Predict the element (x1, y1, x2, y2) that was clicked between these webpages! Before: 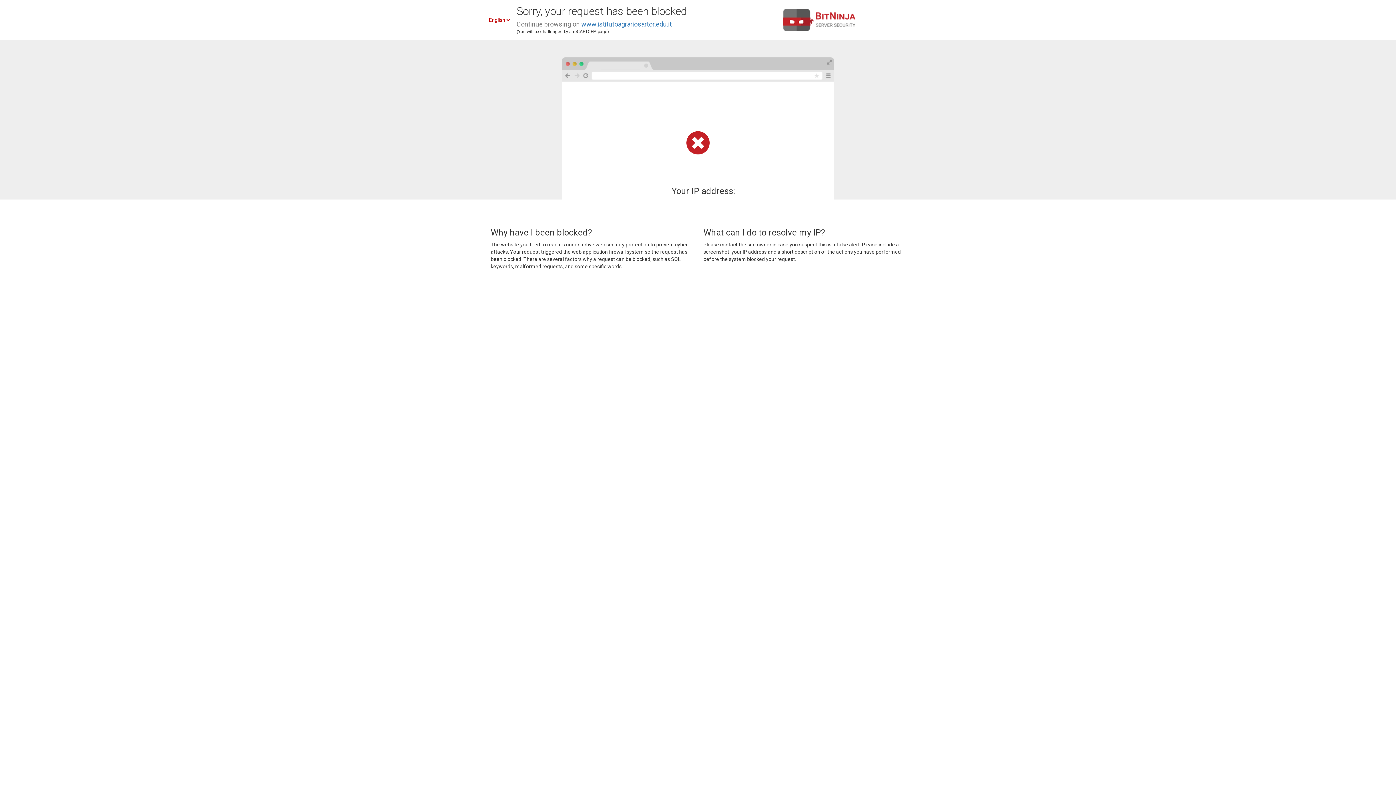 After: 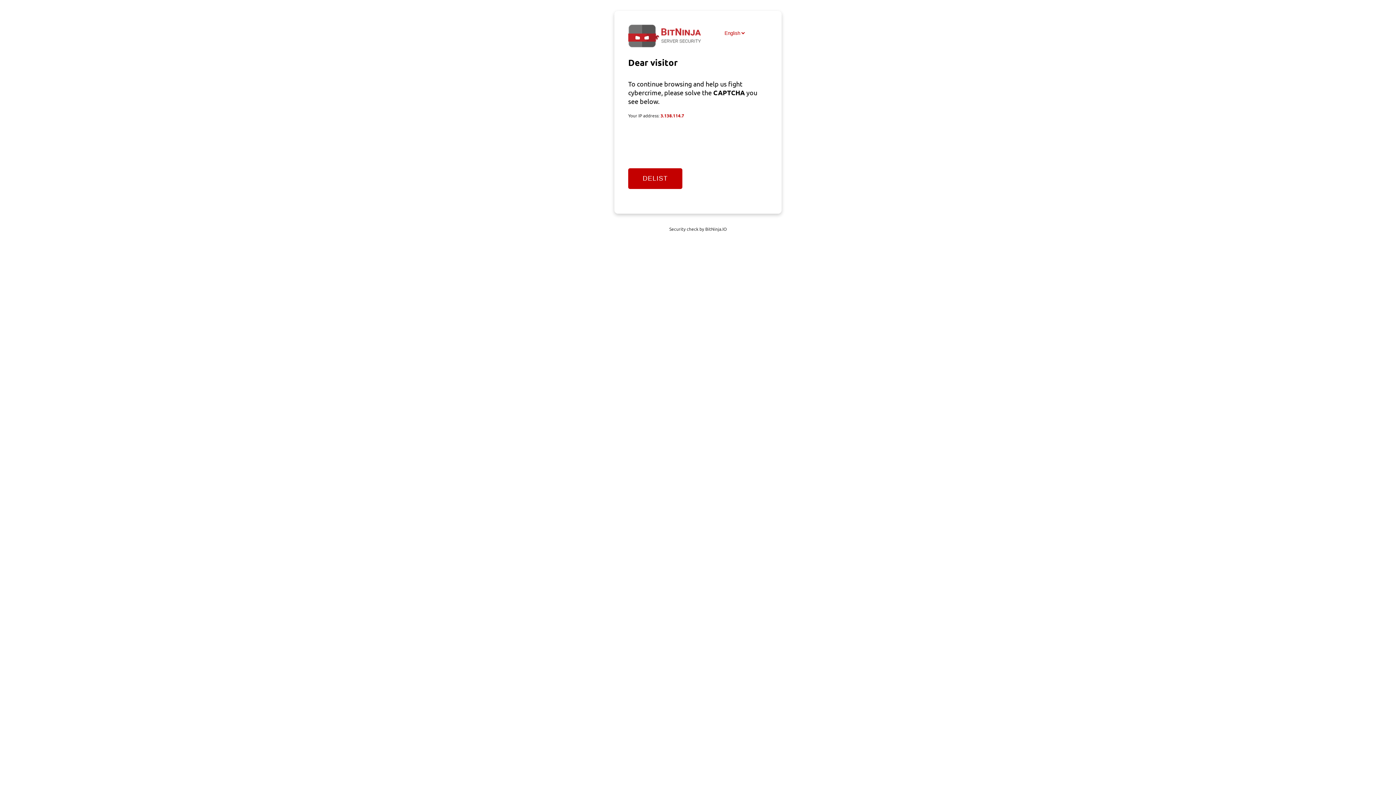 Action: bbox: (581, 20, 672, 28) label: www.istitutoagrariosartor.edu.it